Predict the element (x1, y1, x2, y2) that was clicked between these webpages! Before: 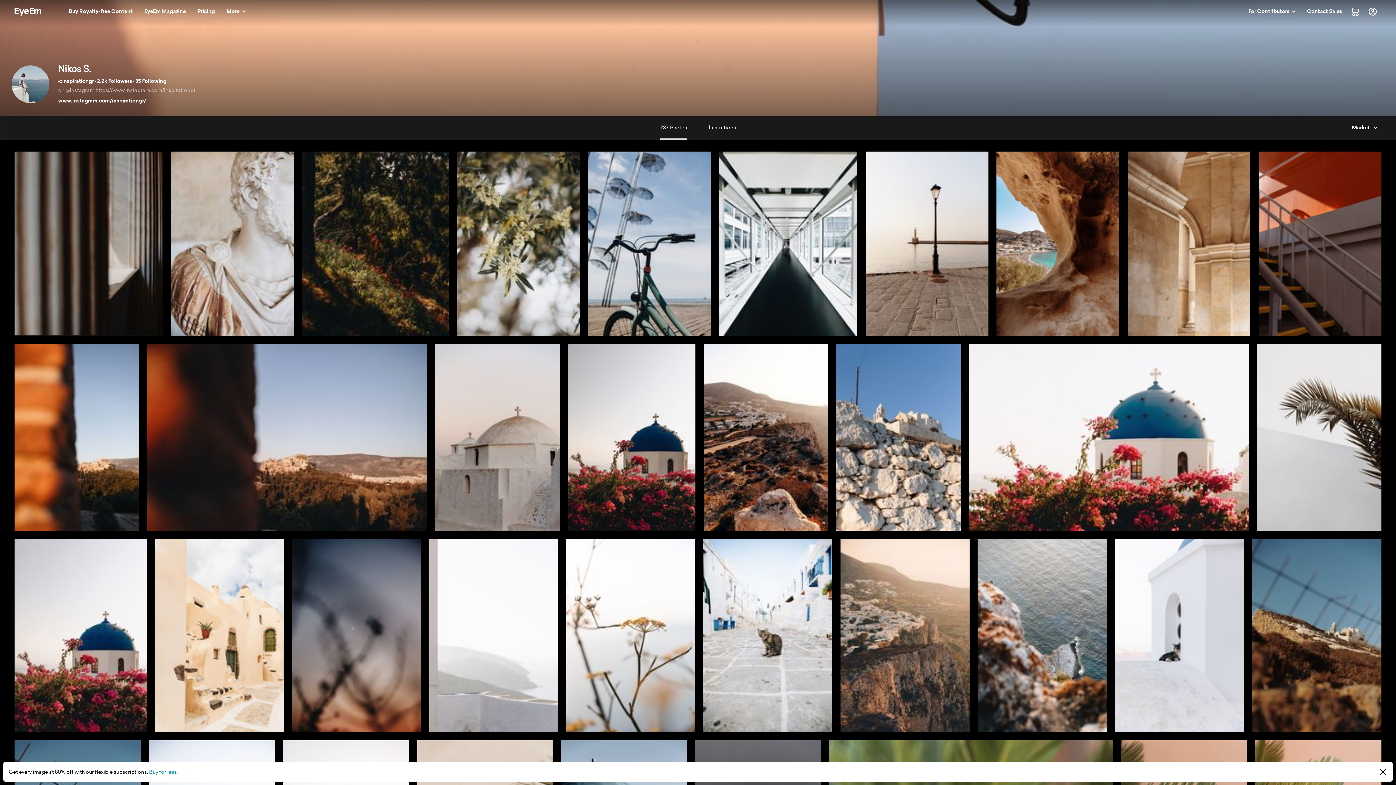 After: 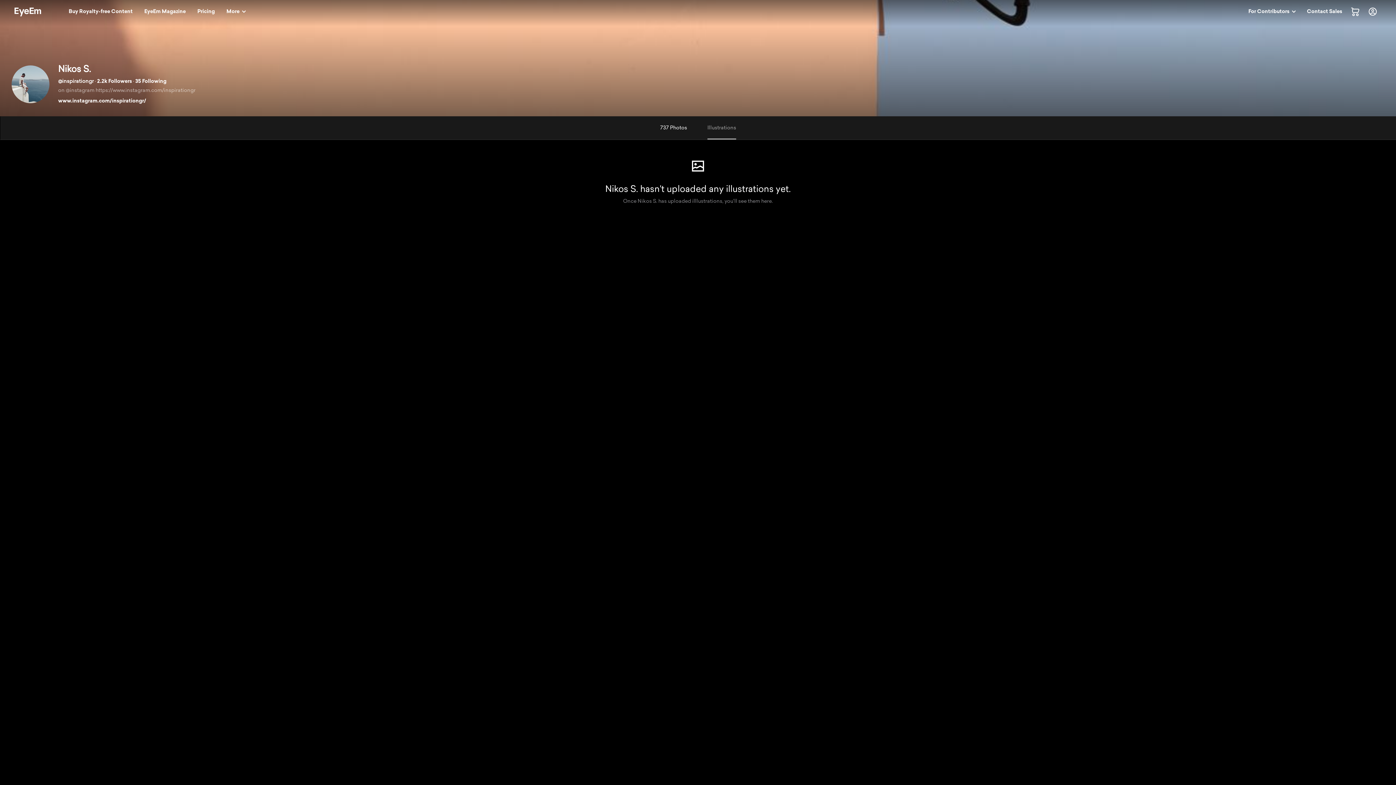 Action: label: Illustrations bbox: (707, 116, 736, 139)